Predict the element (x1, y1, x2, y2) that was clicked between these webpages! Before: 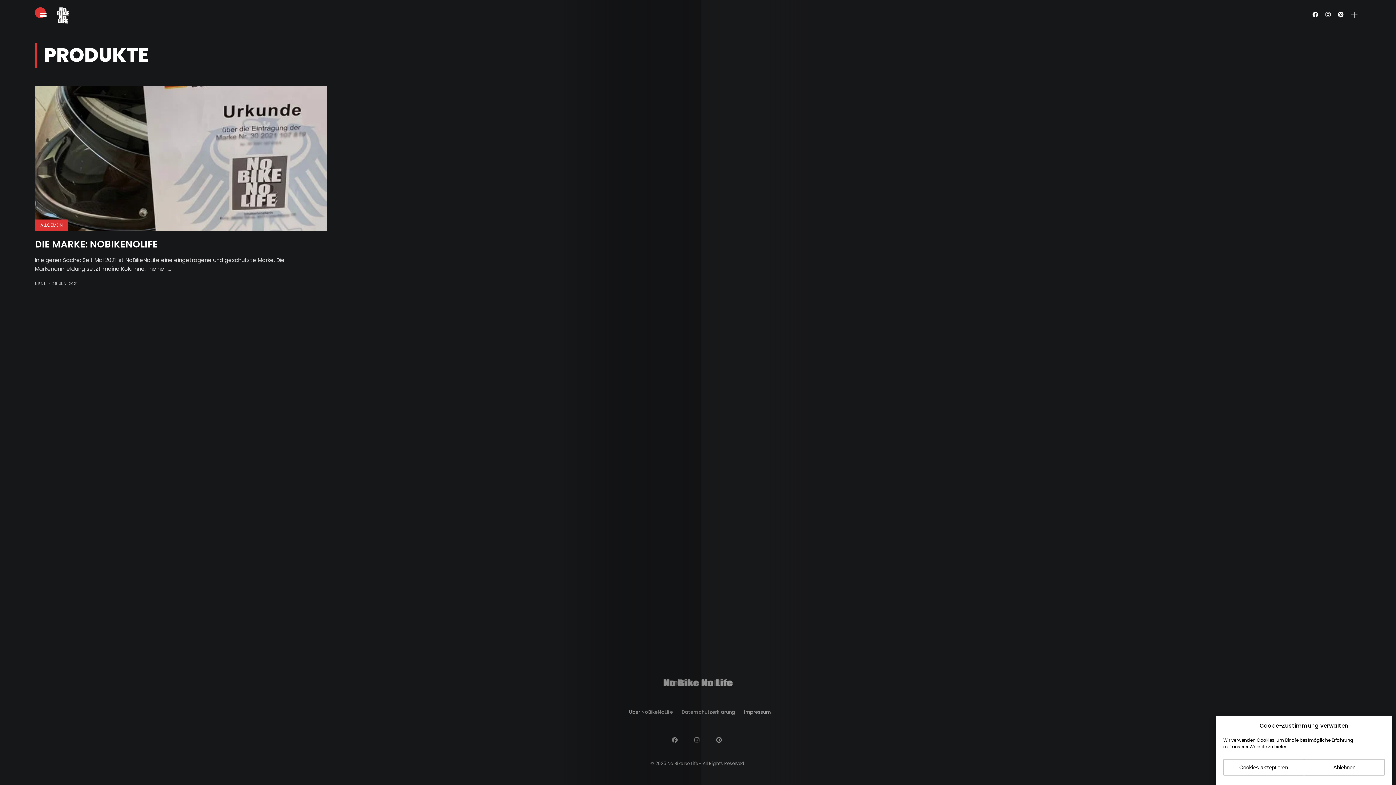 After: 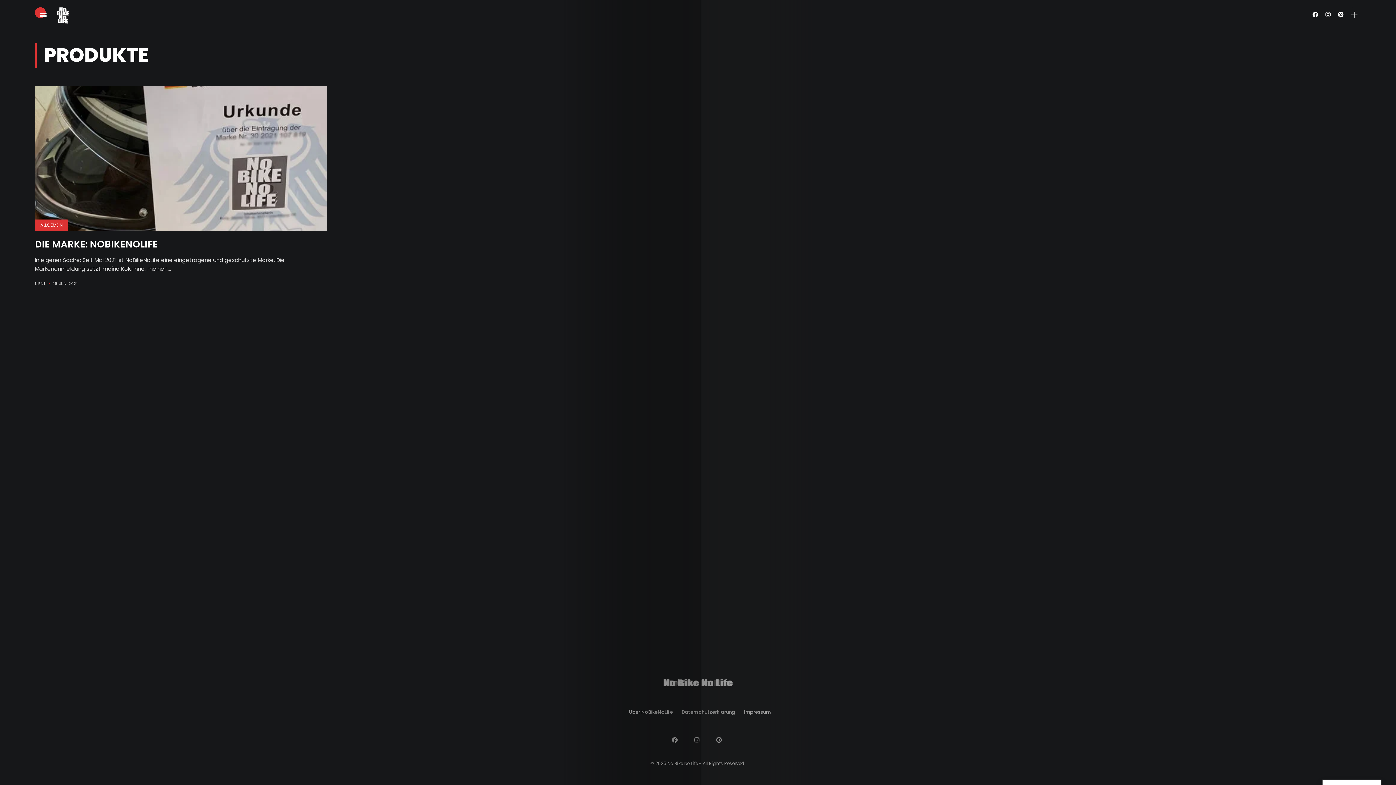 Action: bbox: (1304, 759, 1385, 776) label: Ablehnen